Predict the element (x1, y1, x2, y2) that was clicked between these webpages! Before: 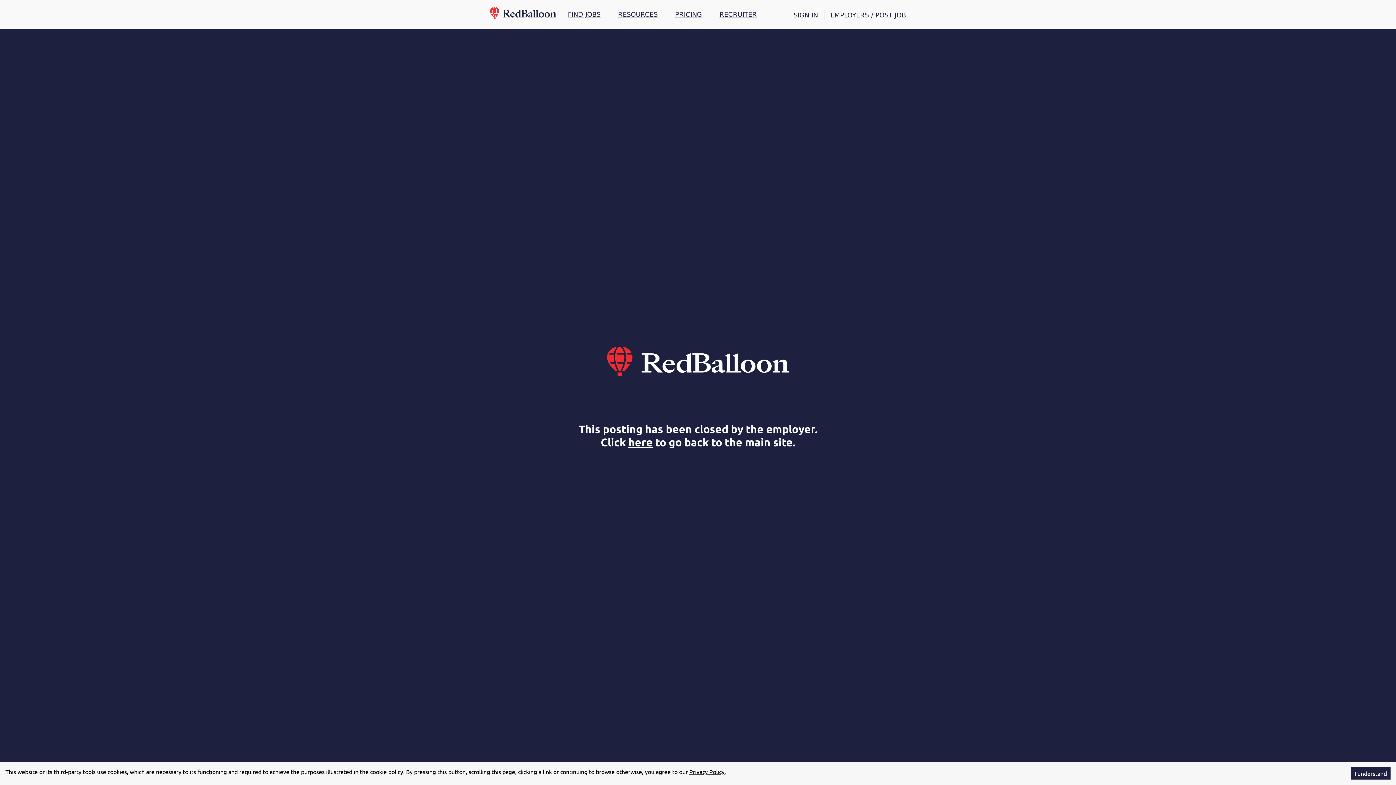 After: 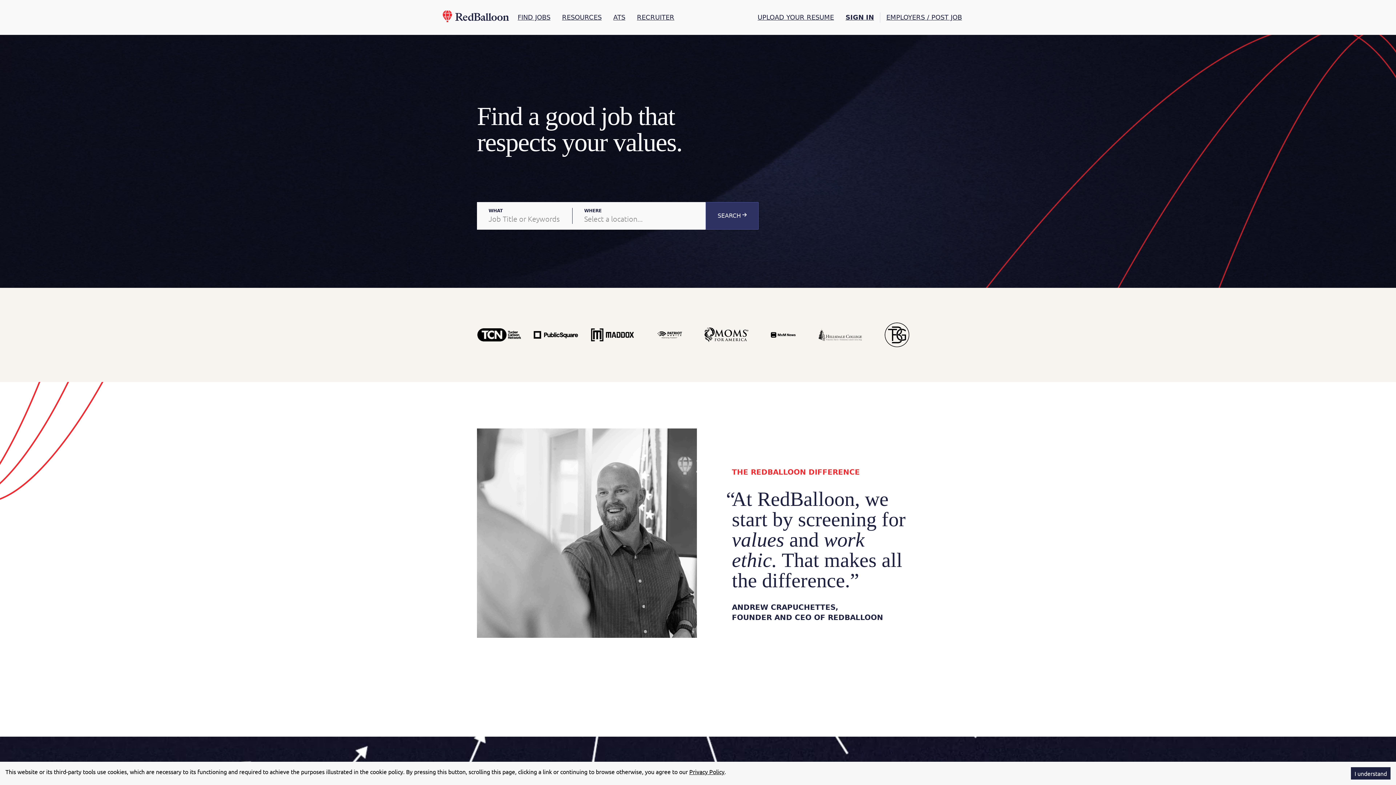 Action: label: Privacy Policy bbox: (689, 768, 724, 775)